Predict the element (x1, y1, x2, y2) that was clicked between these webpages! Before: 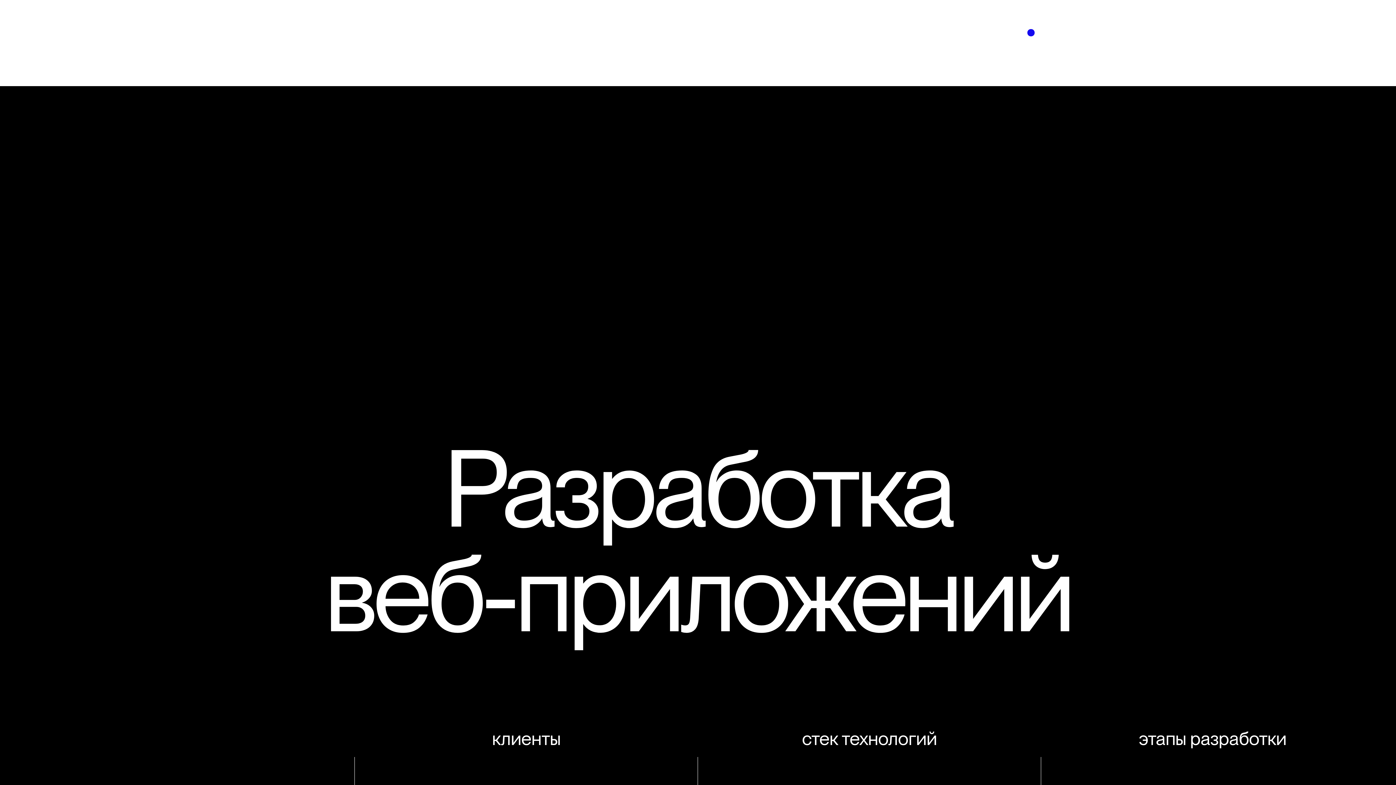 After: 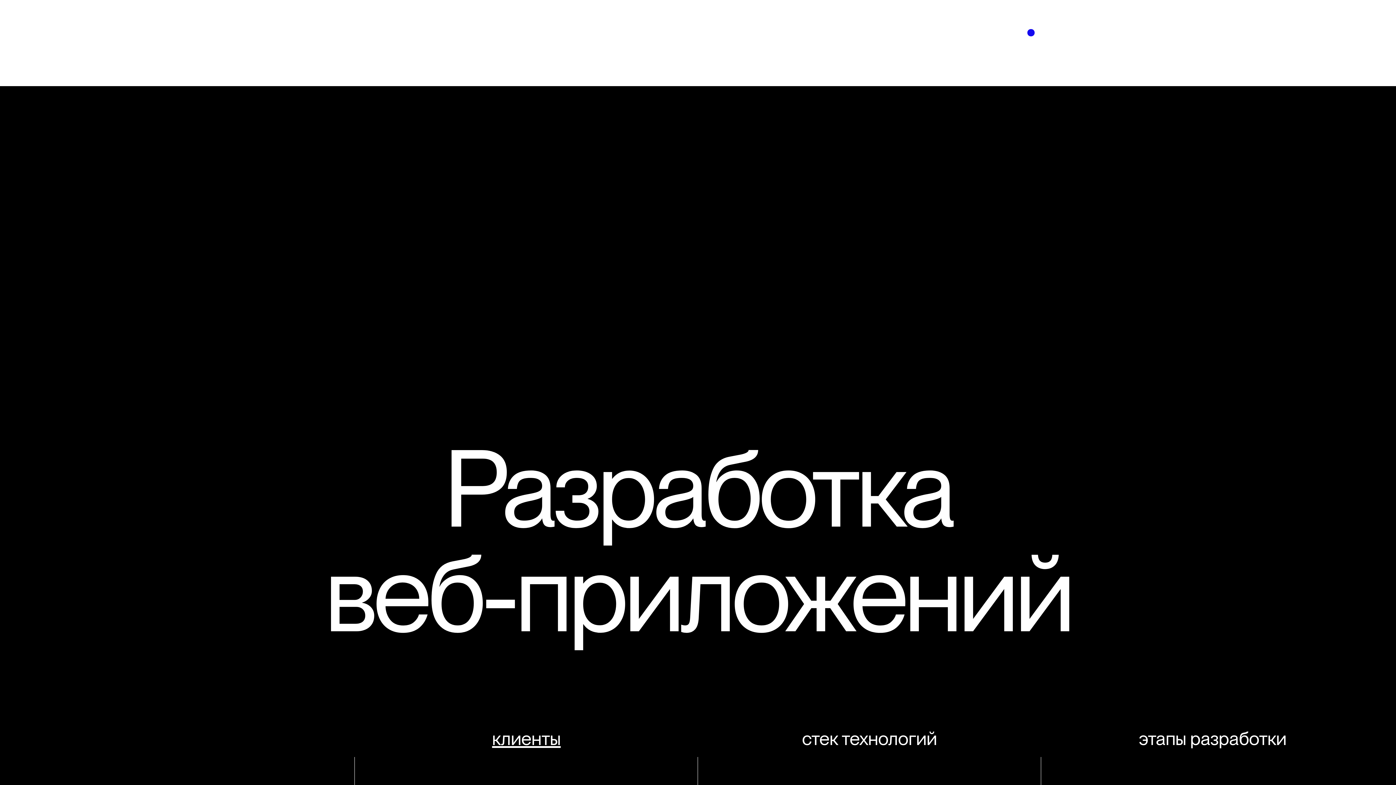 Action: bbox: (371, 692, 681, 785) label: клиенты